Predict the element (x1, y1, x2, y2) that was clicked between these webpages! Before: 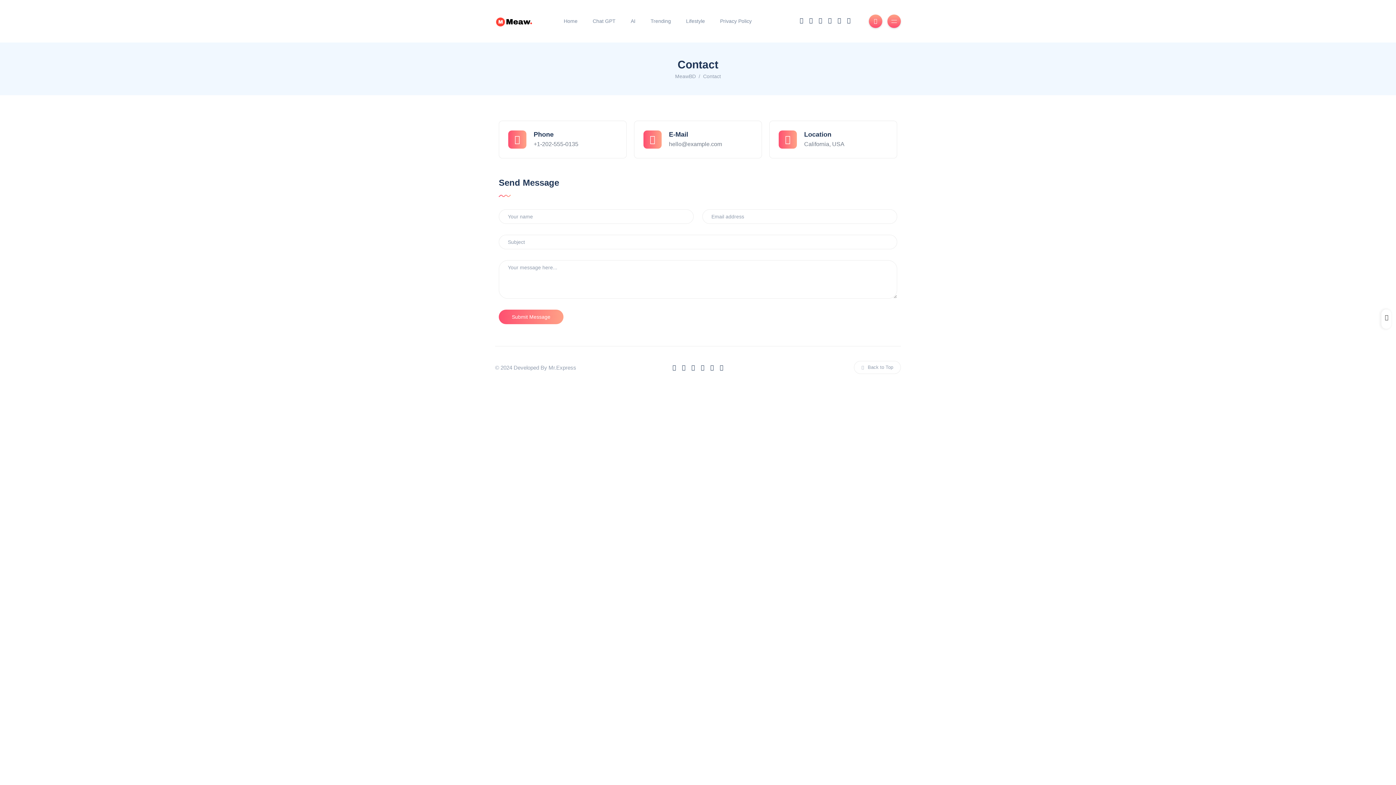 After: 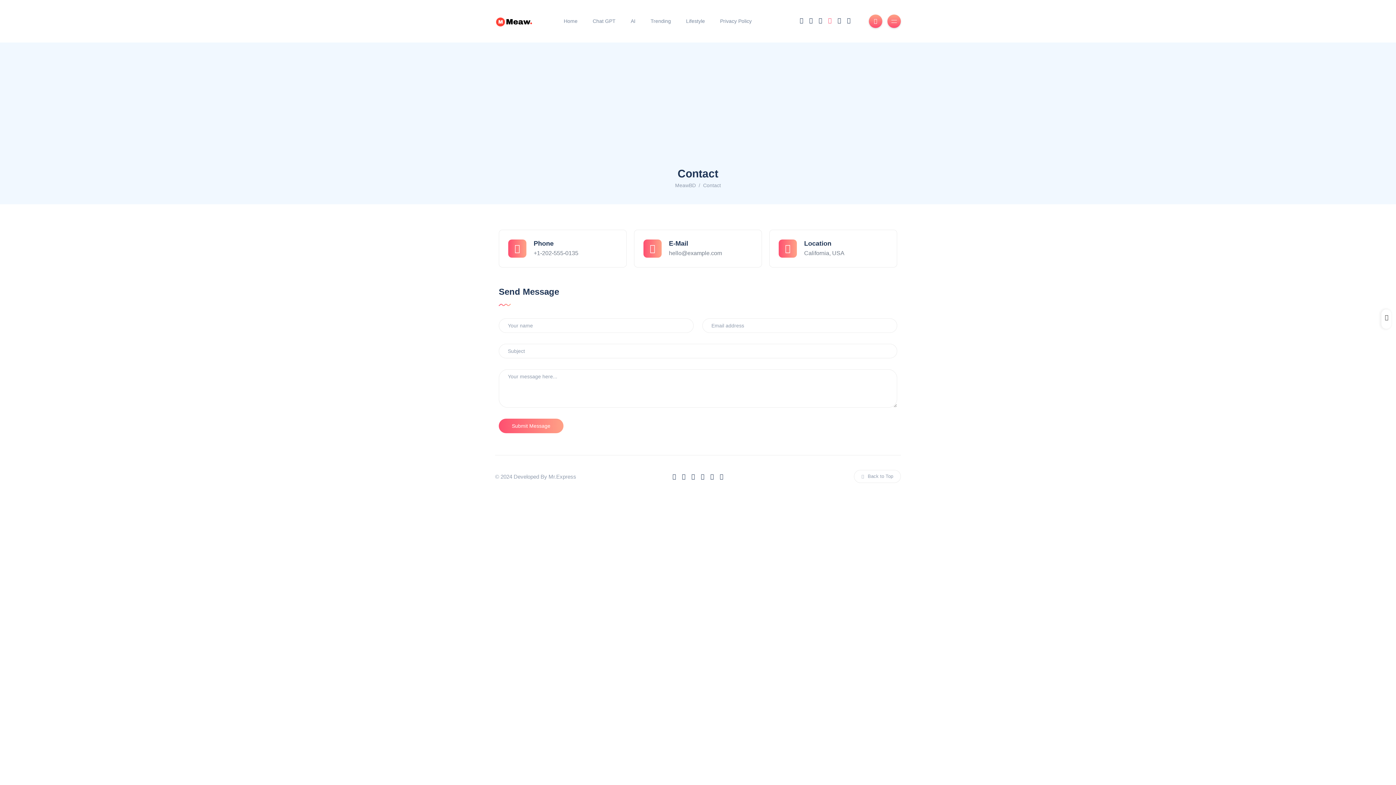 Action: bbox: (828, 17, 832, 23)